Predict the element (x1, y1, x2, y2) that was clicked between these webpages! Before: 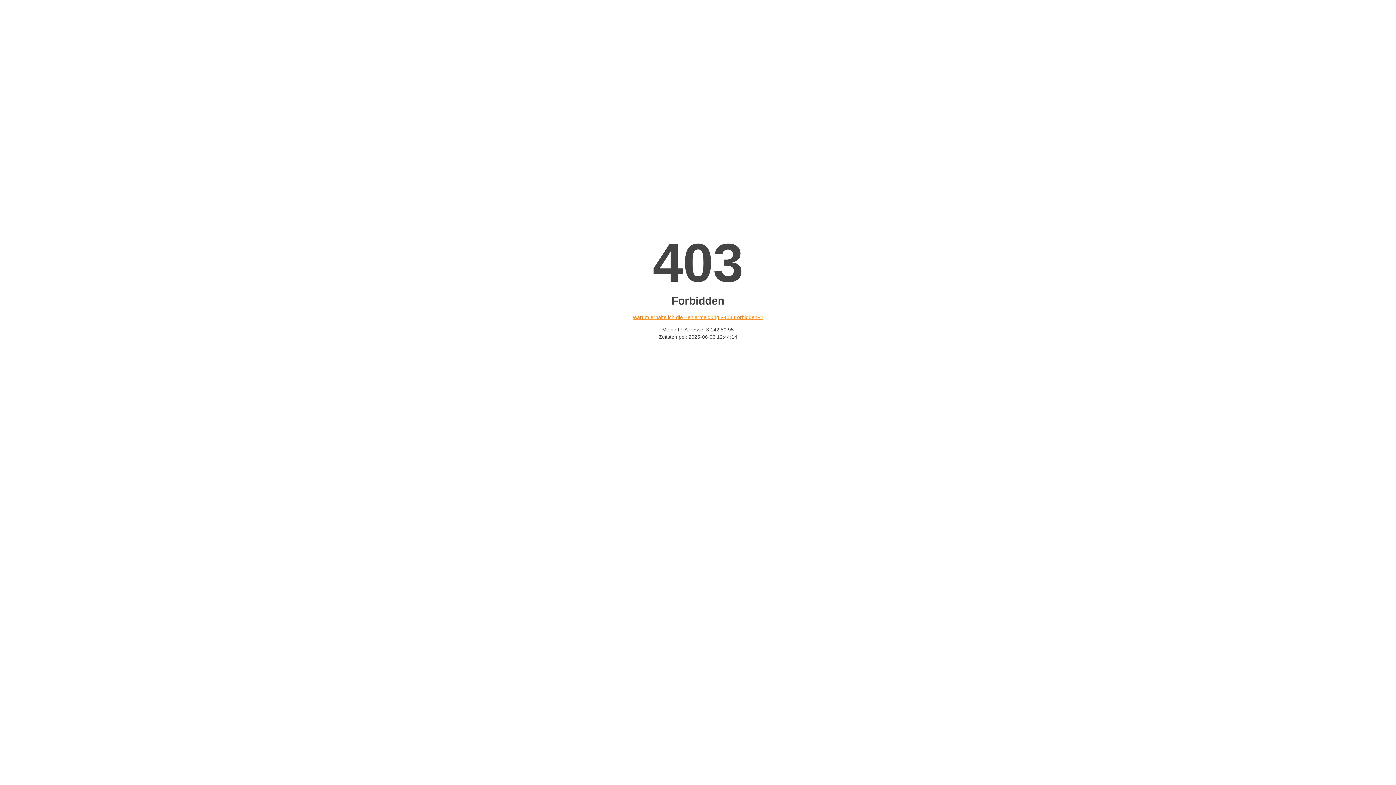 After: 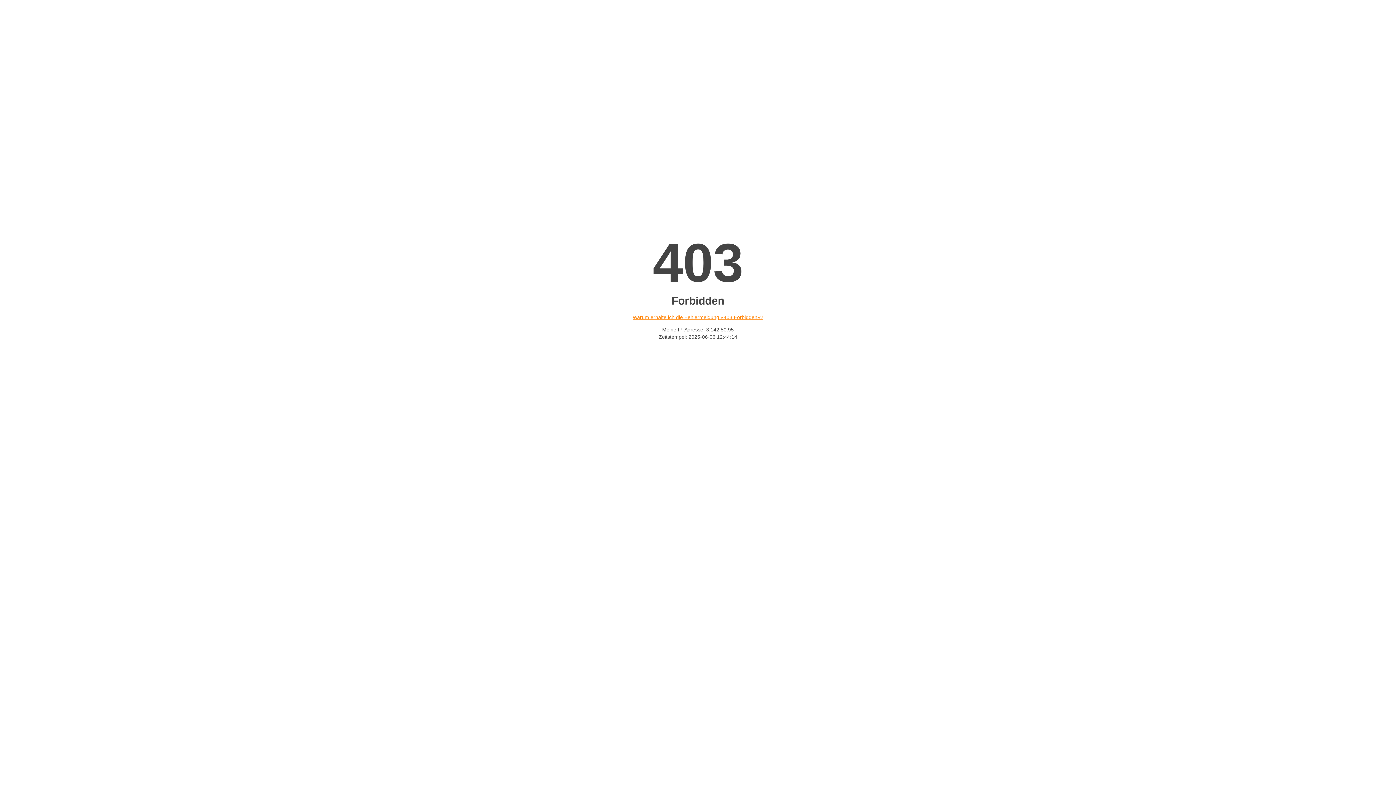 Action: label: Warum erhalte ich die Fehlermeldung «403 Forbidden»? bbox: (632, 314, 763, 320)